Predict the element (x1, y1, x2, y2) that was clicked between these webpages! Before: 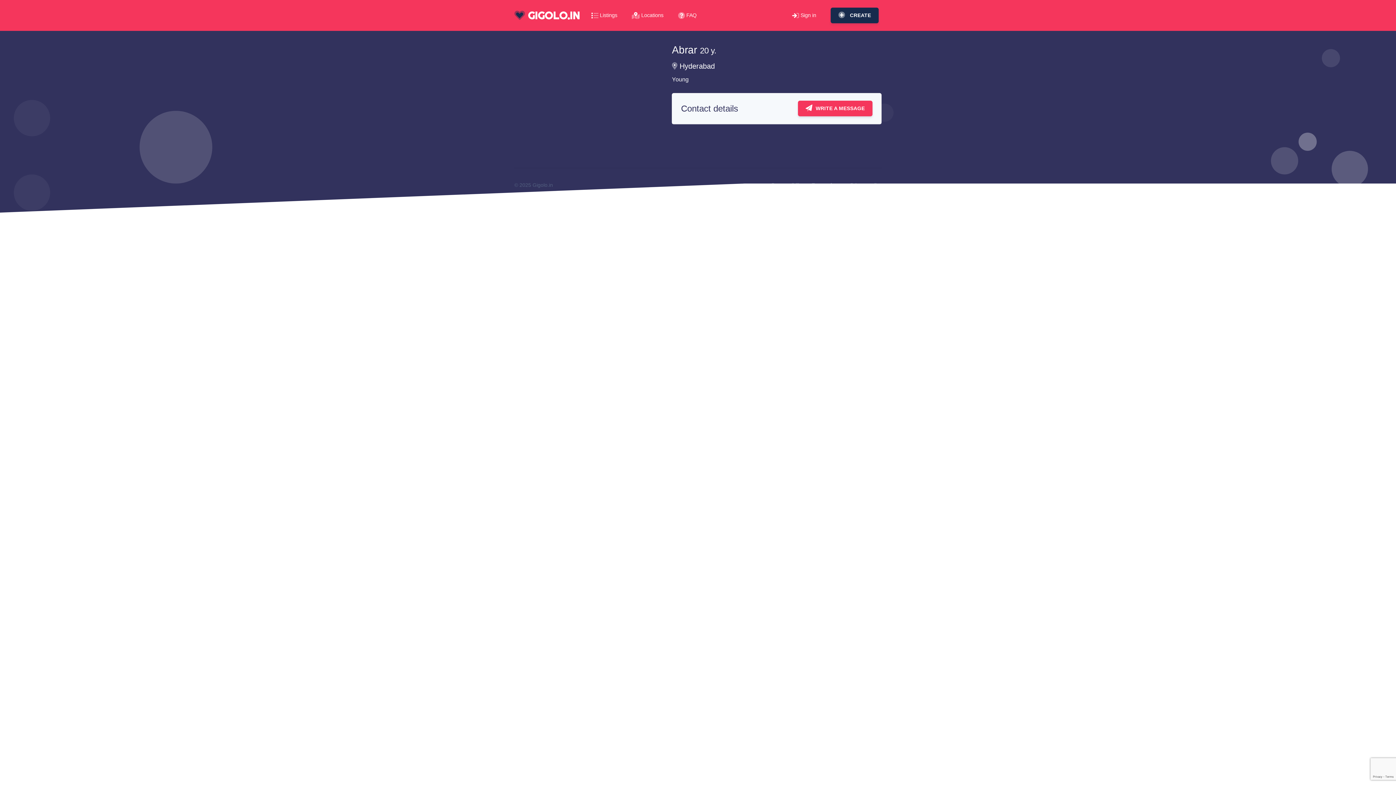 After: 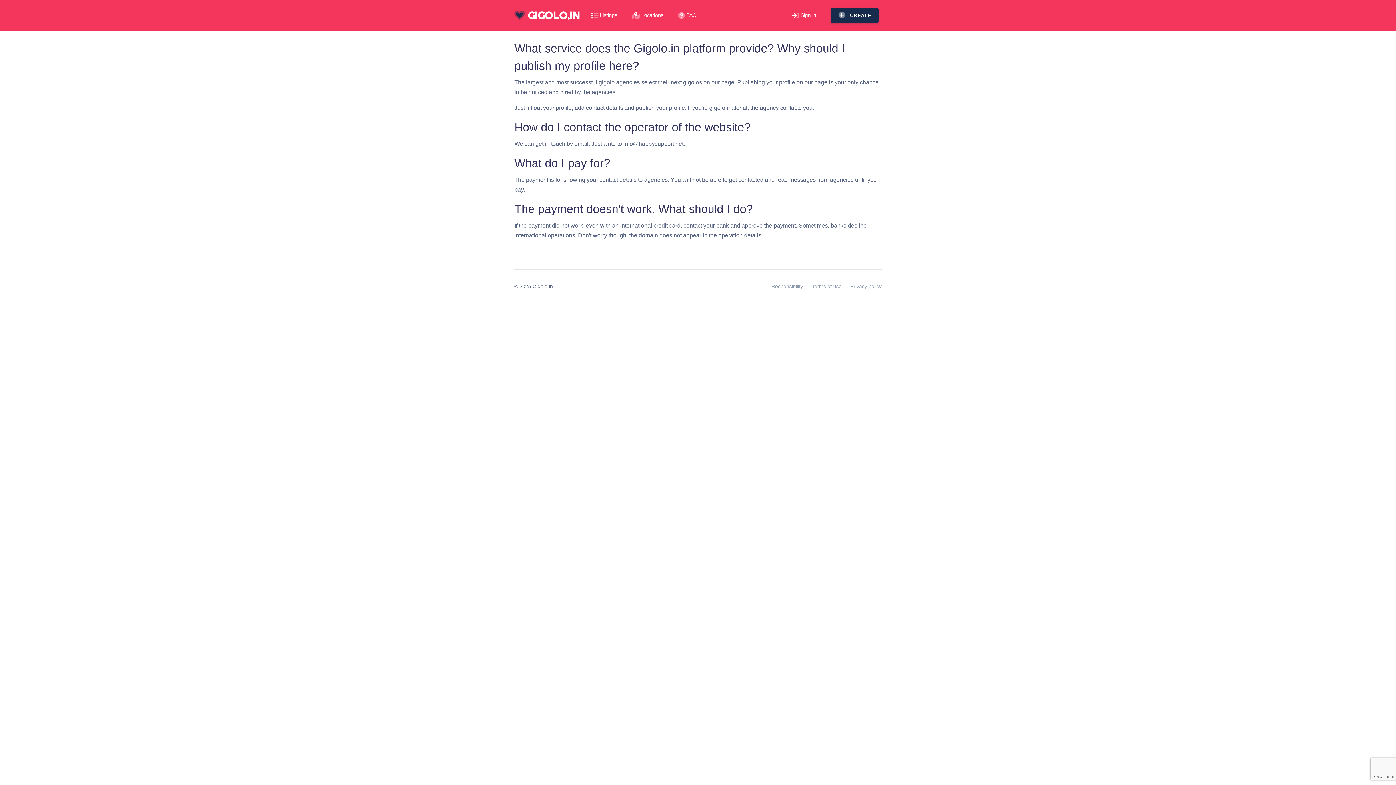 Action: bbox: (672, 5, 702, 25) label: FAQ